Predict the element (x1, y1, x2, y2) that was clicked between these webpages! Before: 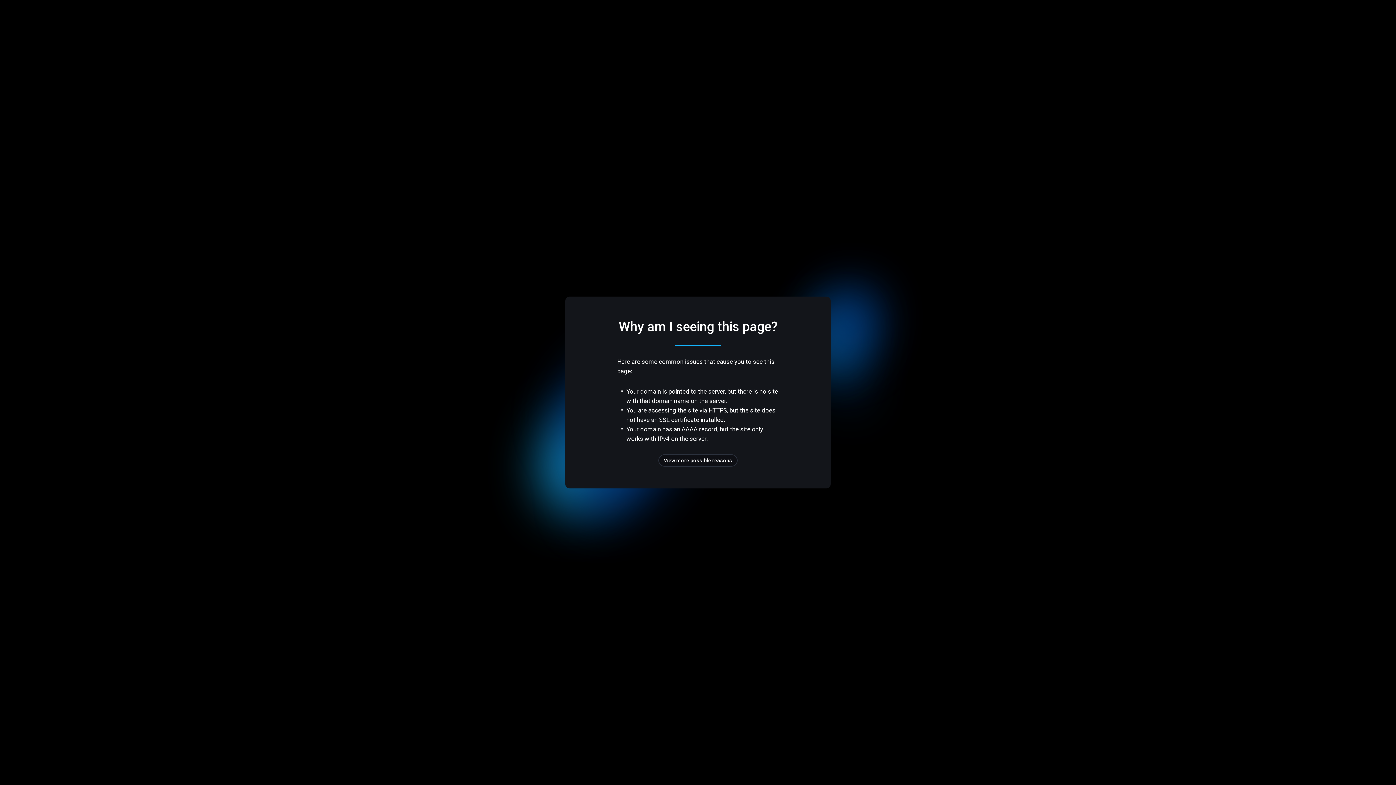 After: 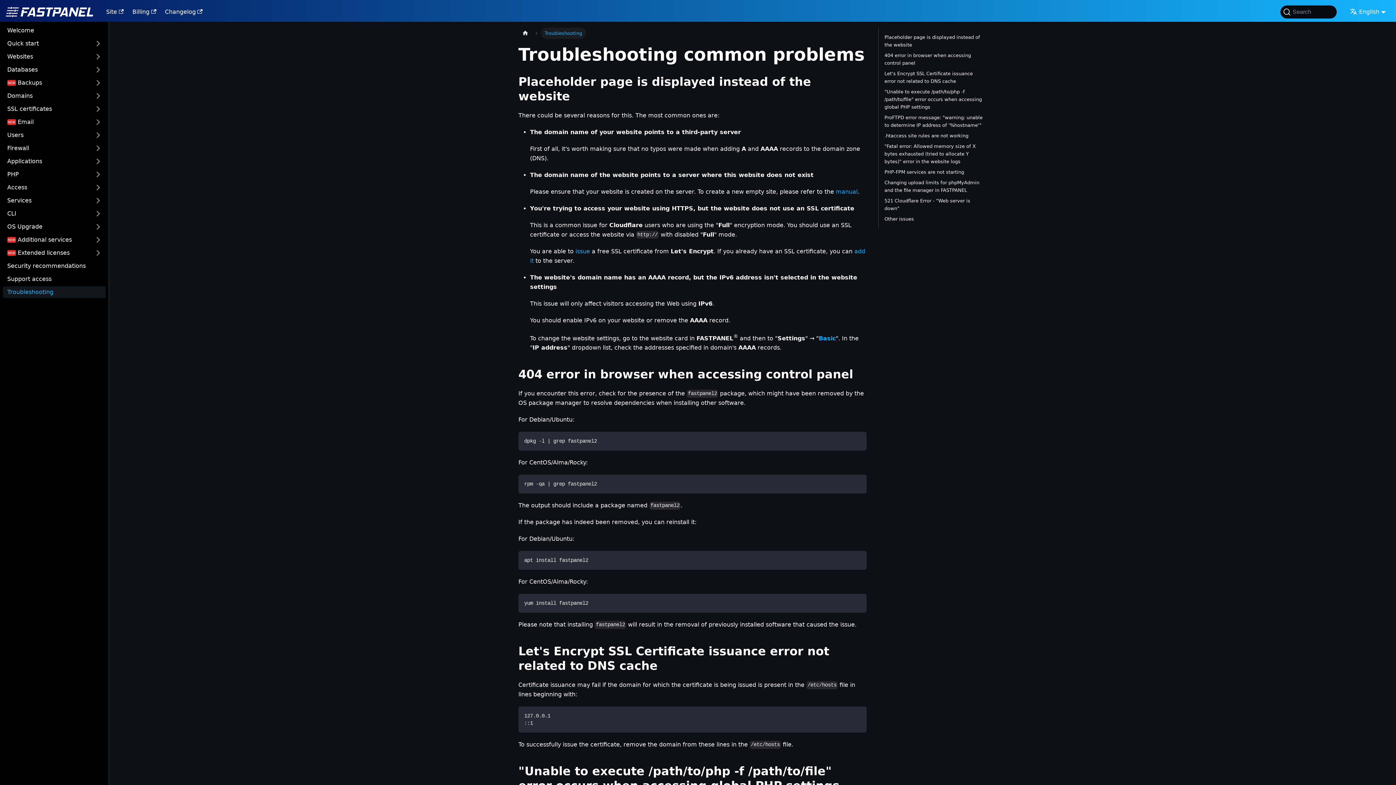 Action: bbox: (658, 454, 737, 466) label: View more possible reasons